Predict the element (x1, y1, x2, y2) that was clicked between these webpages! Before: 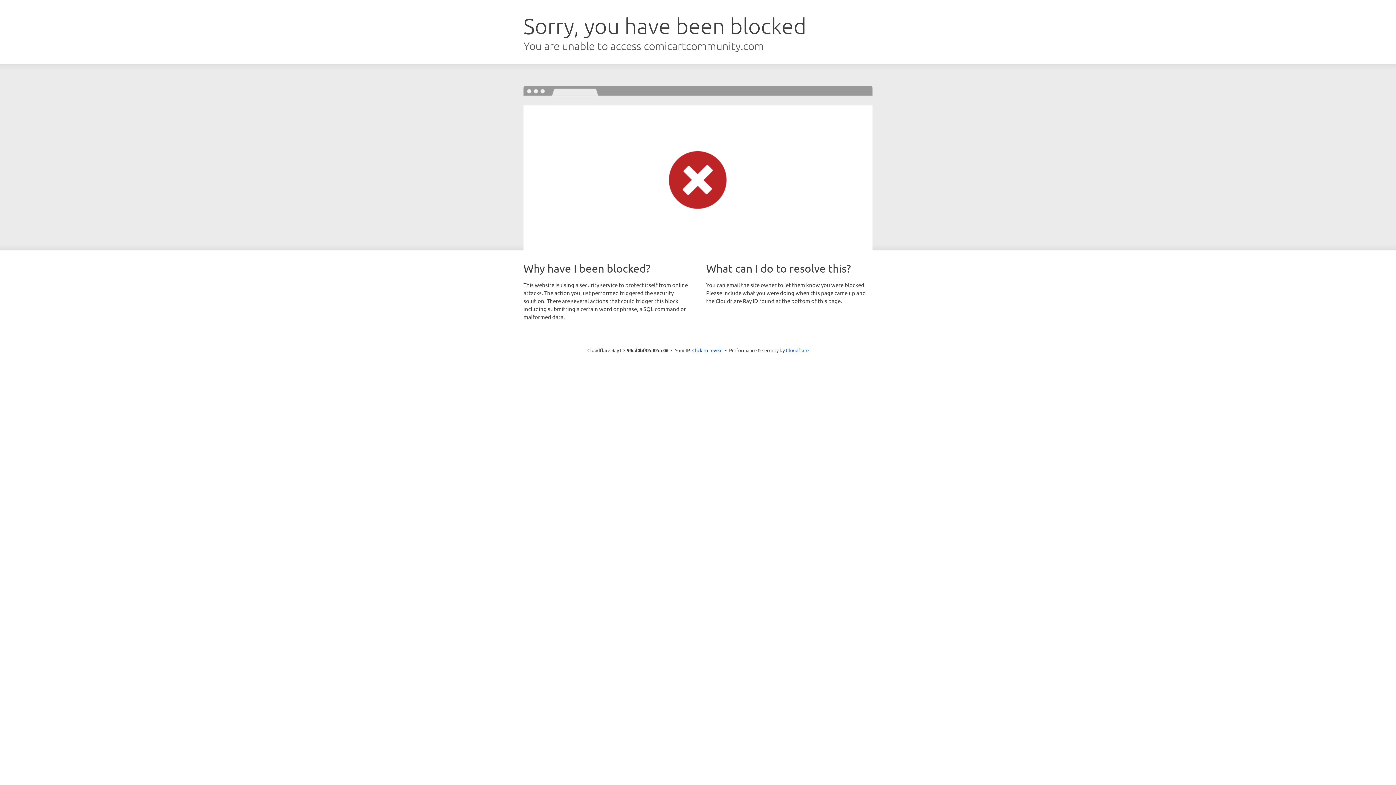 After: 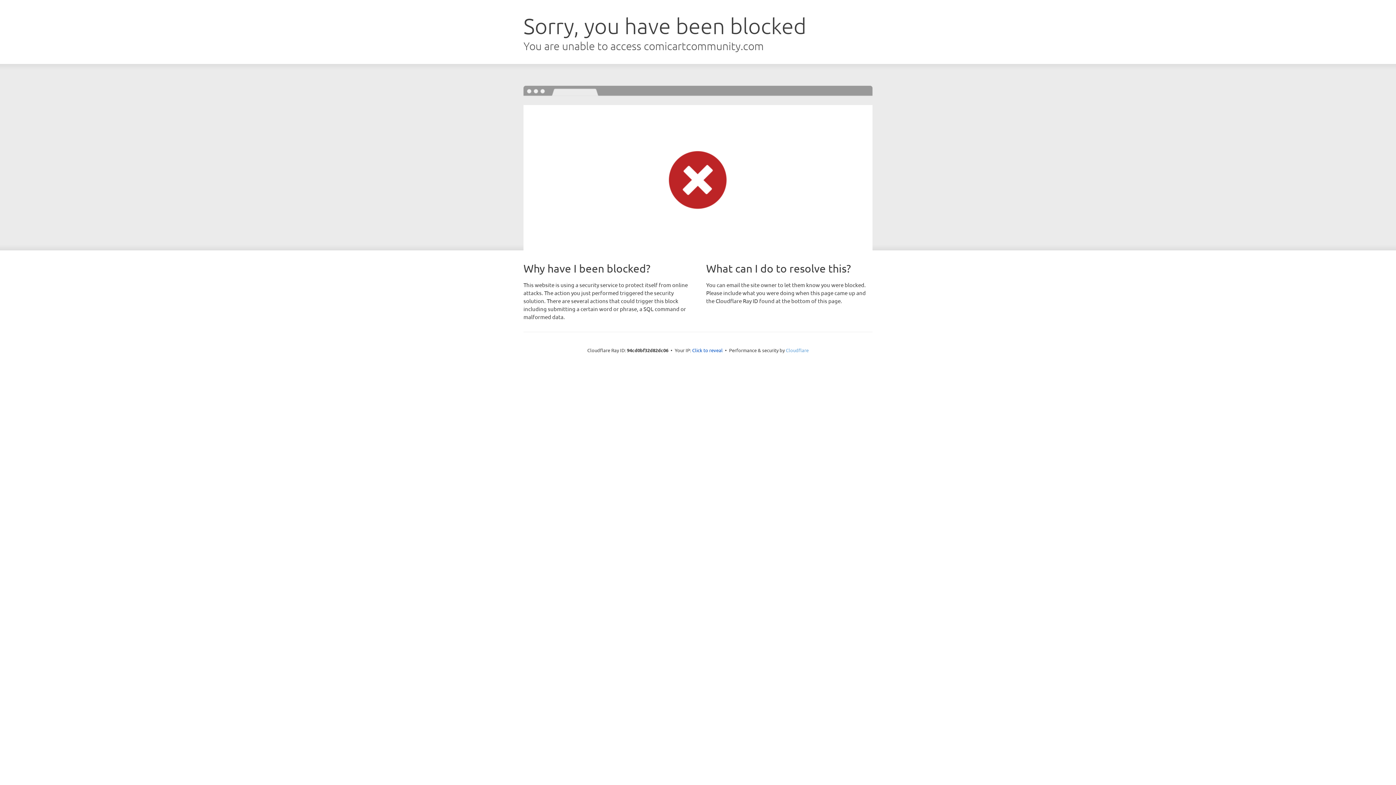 Action: label: Cloudflare bbox: (786, 347, 808, 353)